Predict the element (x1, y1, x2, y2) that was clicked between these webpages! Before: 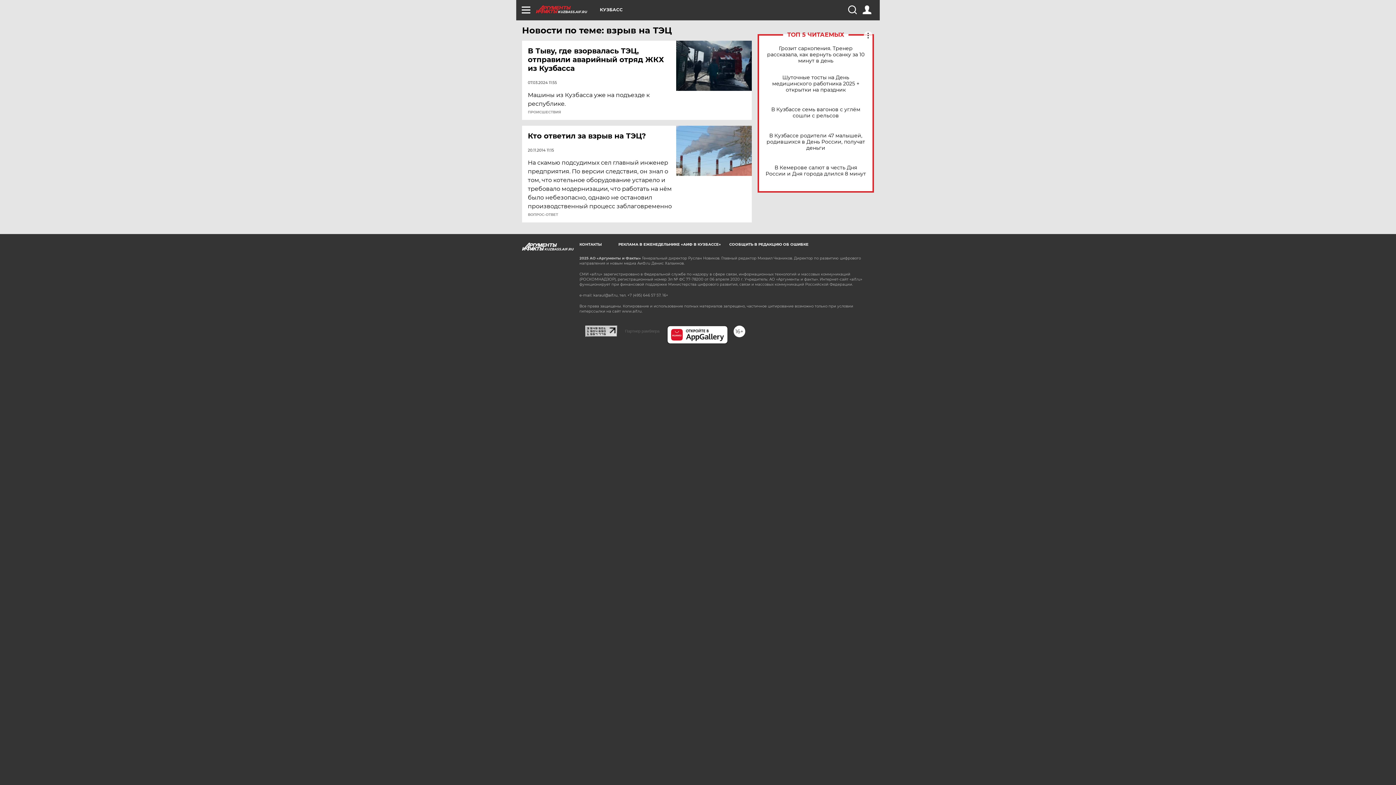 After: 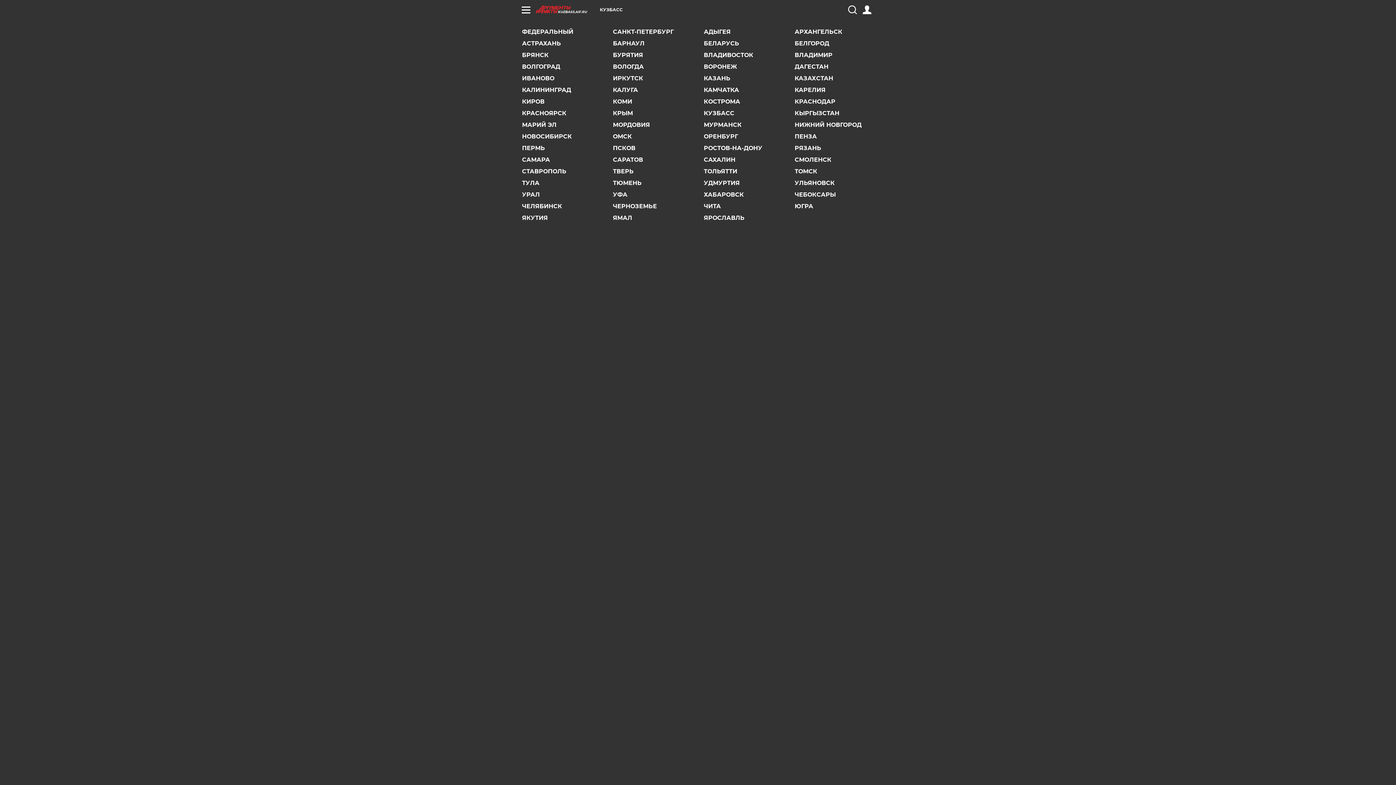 Action: bbox: (600, 7, 622, 12) label: КУЗБАСС